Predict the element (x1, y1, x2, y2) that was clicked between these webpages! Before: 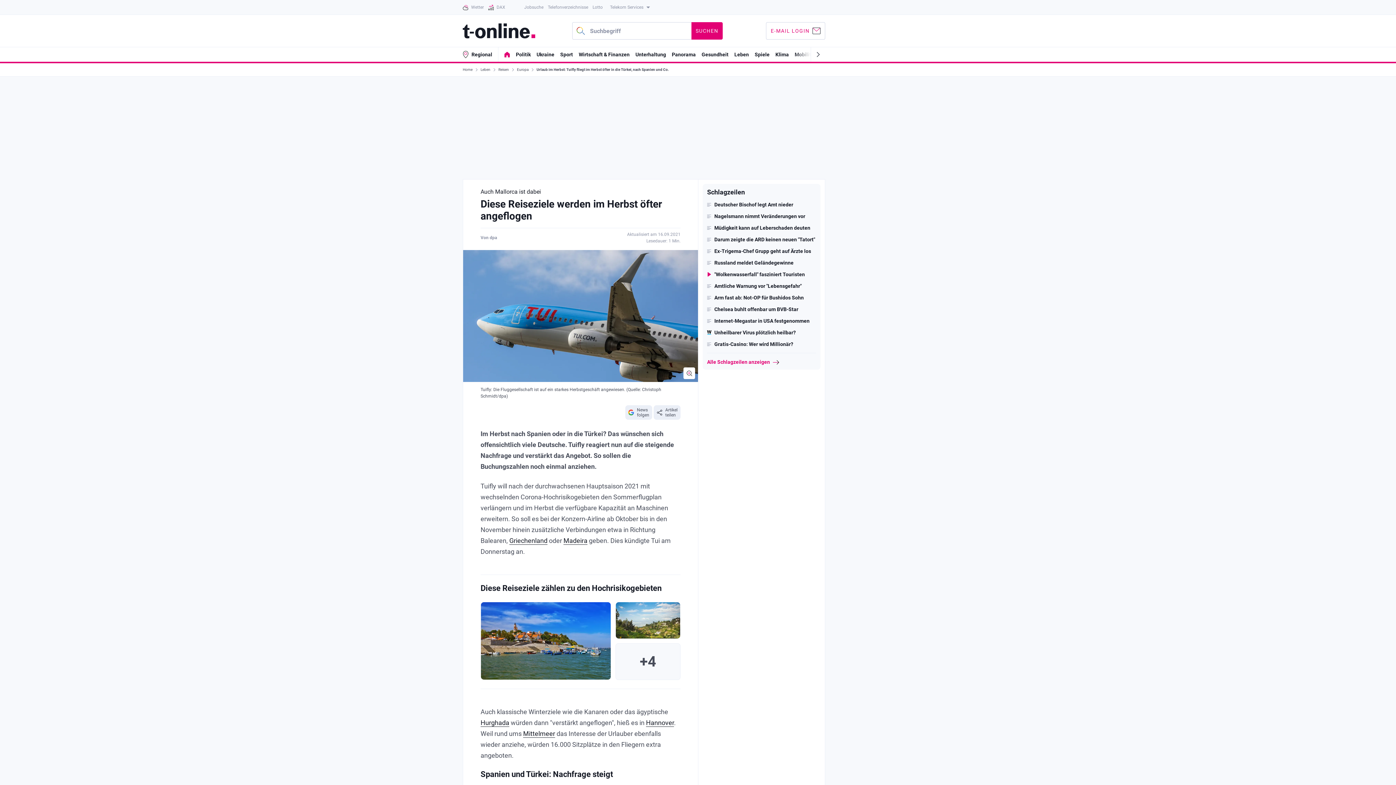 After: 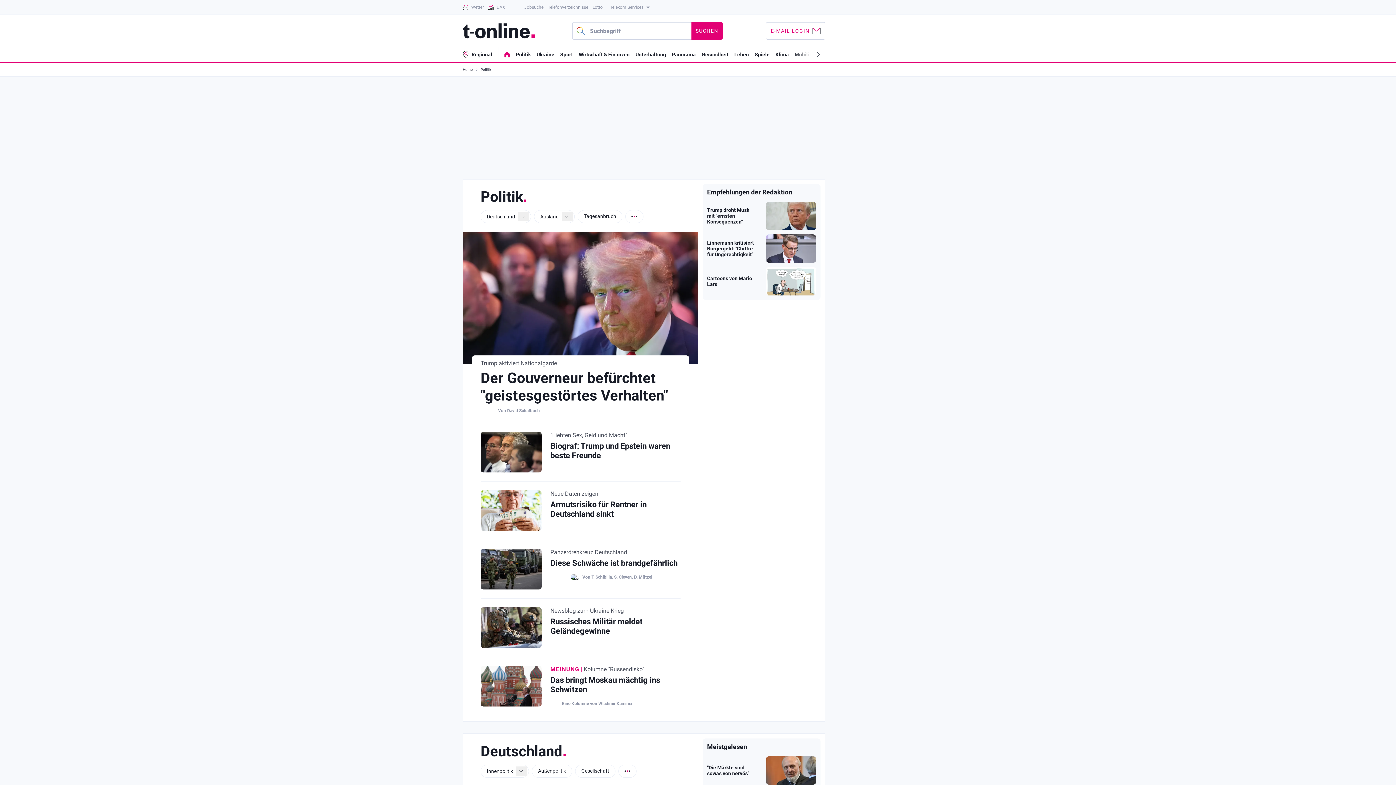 Action: label: Politik bbox: (516, 51, 530, 57)